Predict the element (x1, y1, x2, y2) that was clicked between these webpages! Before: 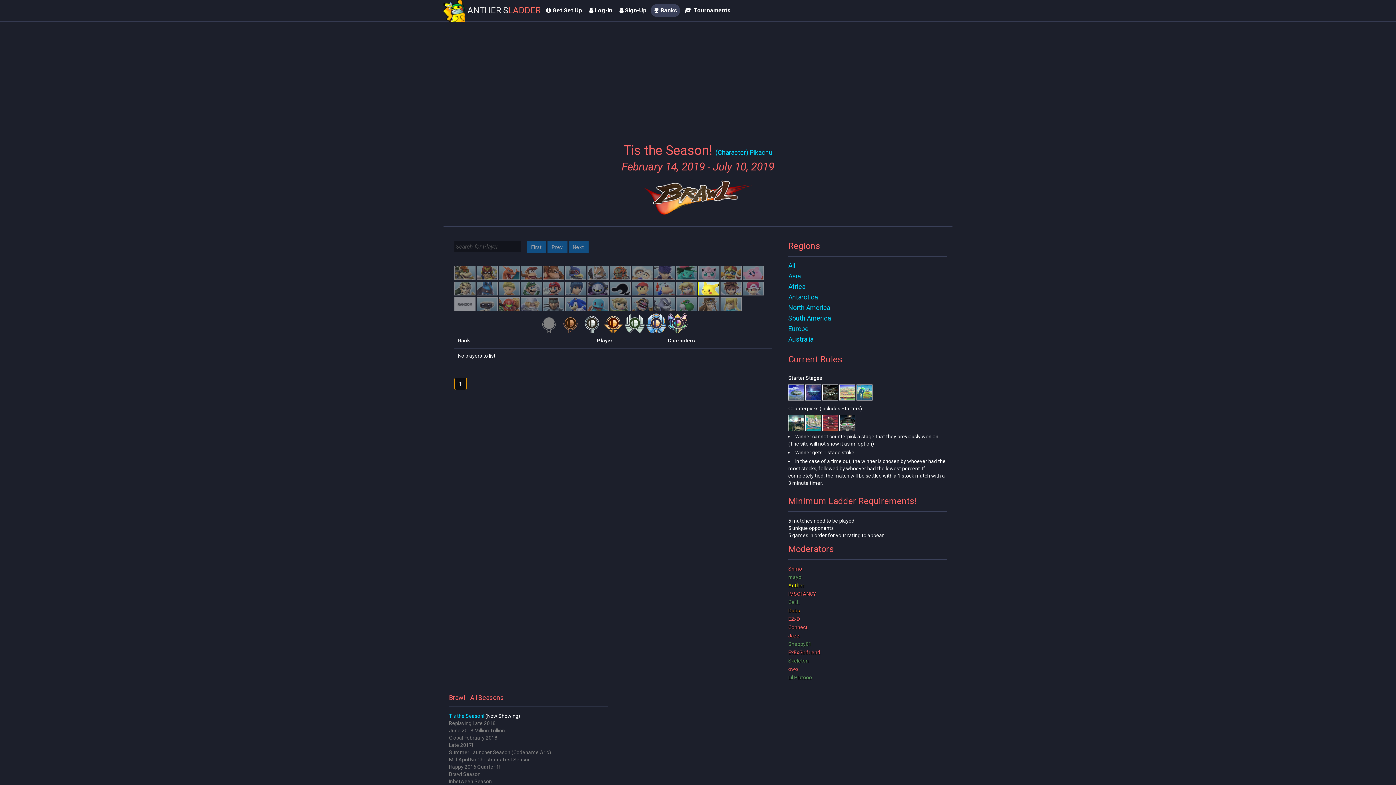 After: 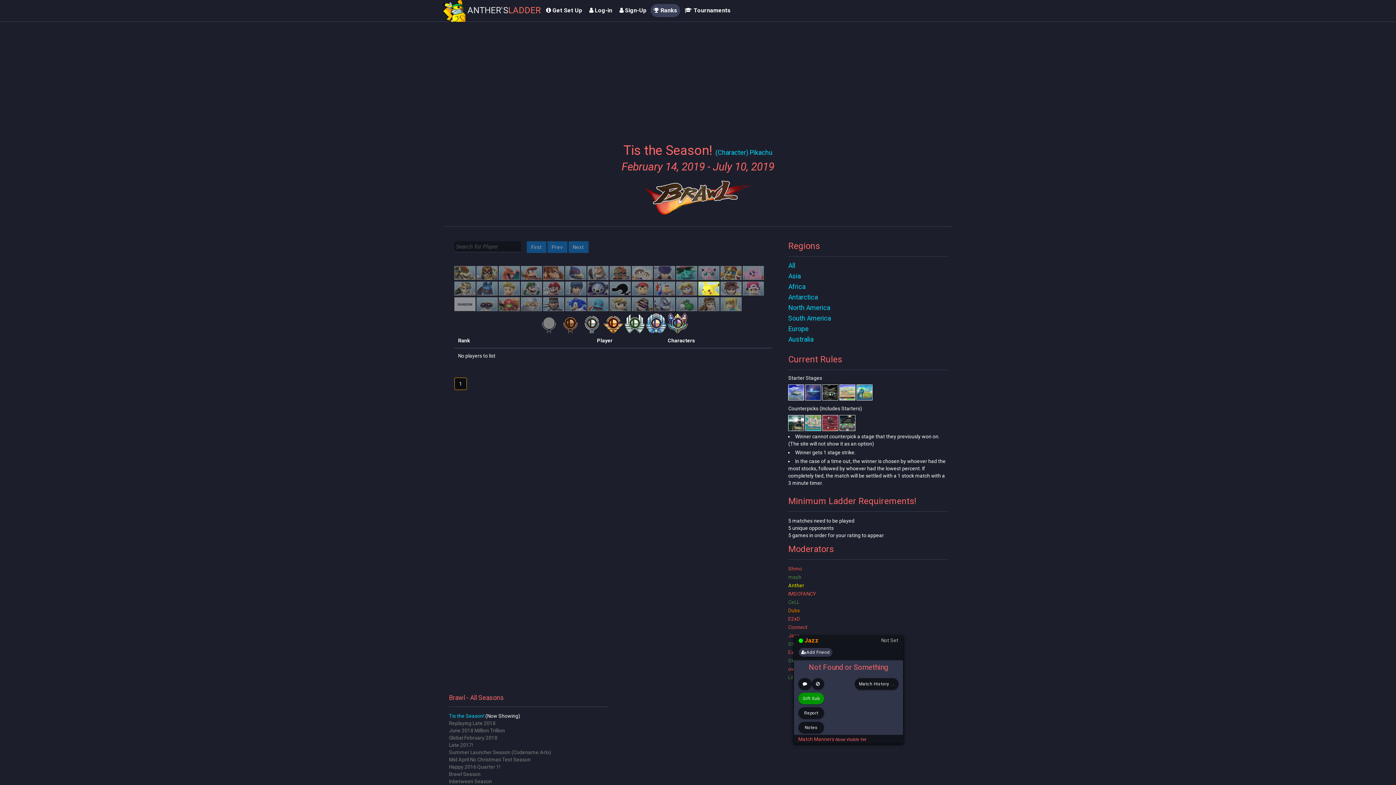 Action: label: Jazz bbox: (788, 633, 800, 639)